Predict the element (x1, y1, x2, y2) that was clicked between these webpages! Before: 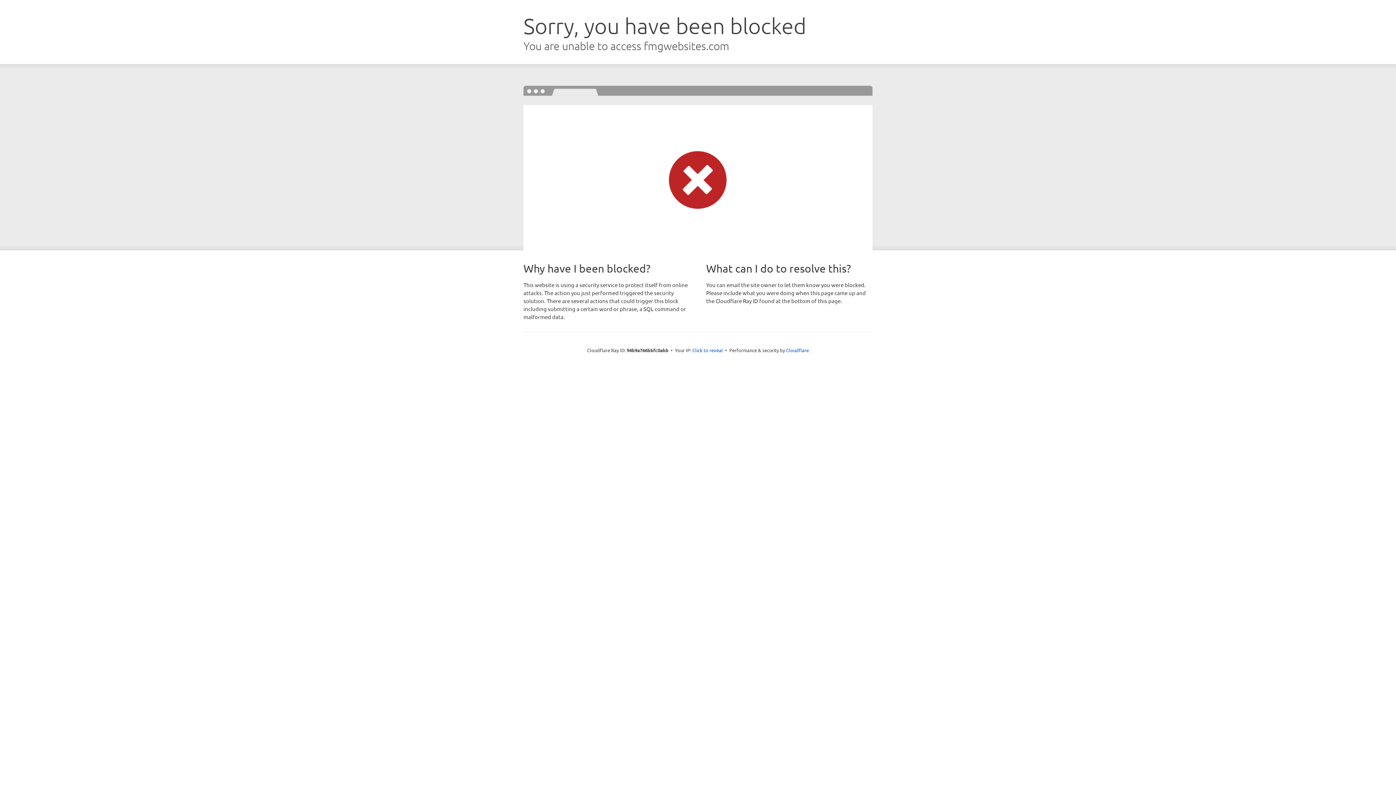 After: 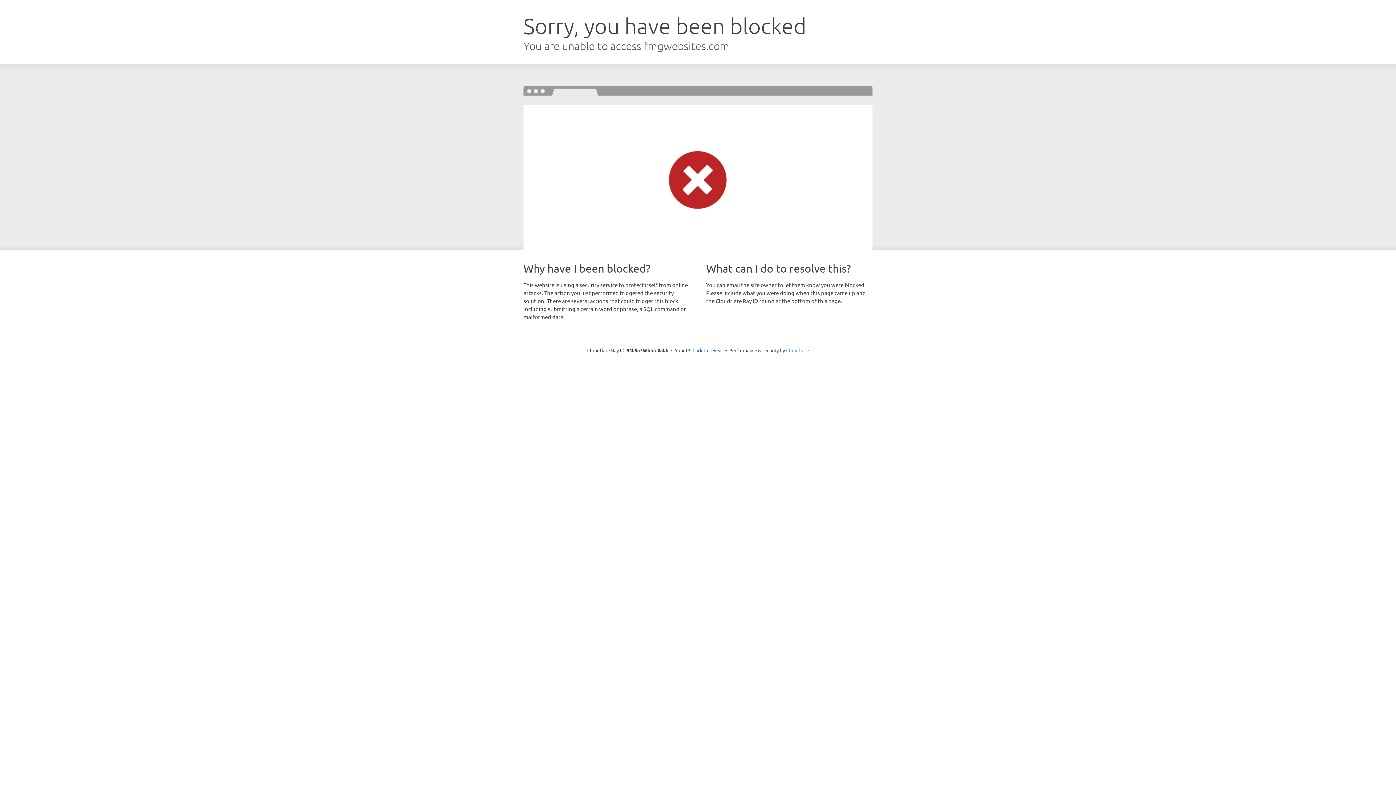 Action: label: Cloudflare bbox: (786, 347, 809, 353)